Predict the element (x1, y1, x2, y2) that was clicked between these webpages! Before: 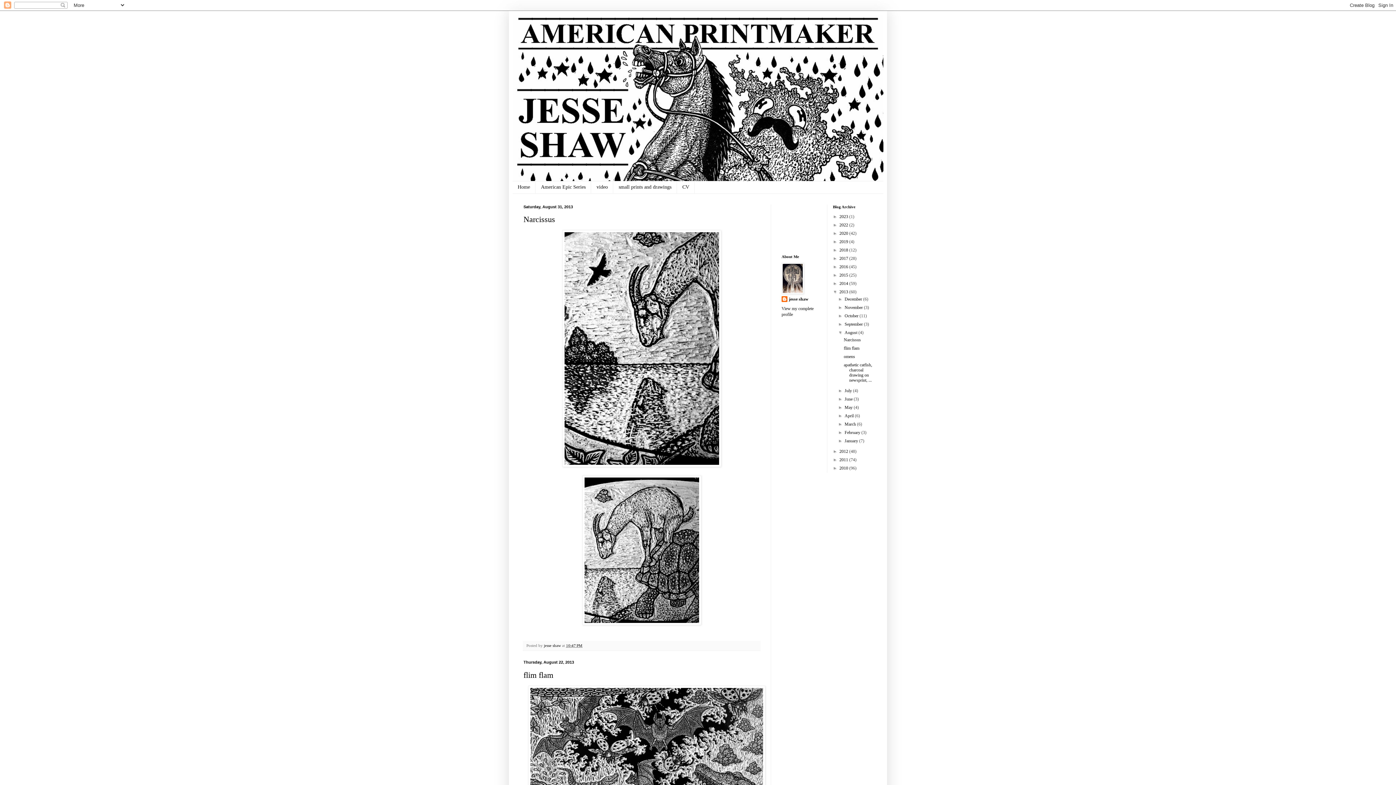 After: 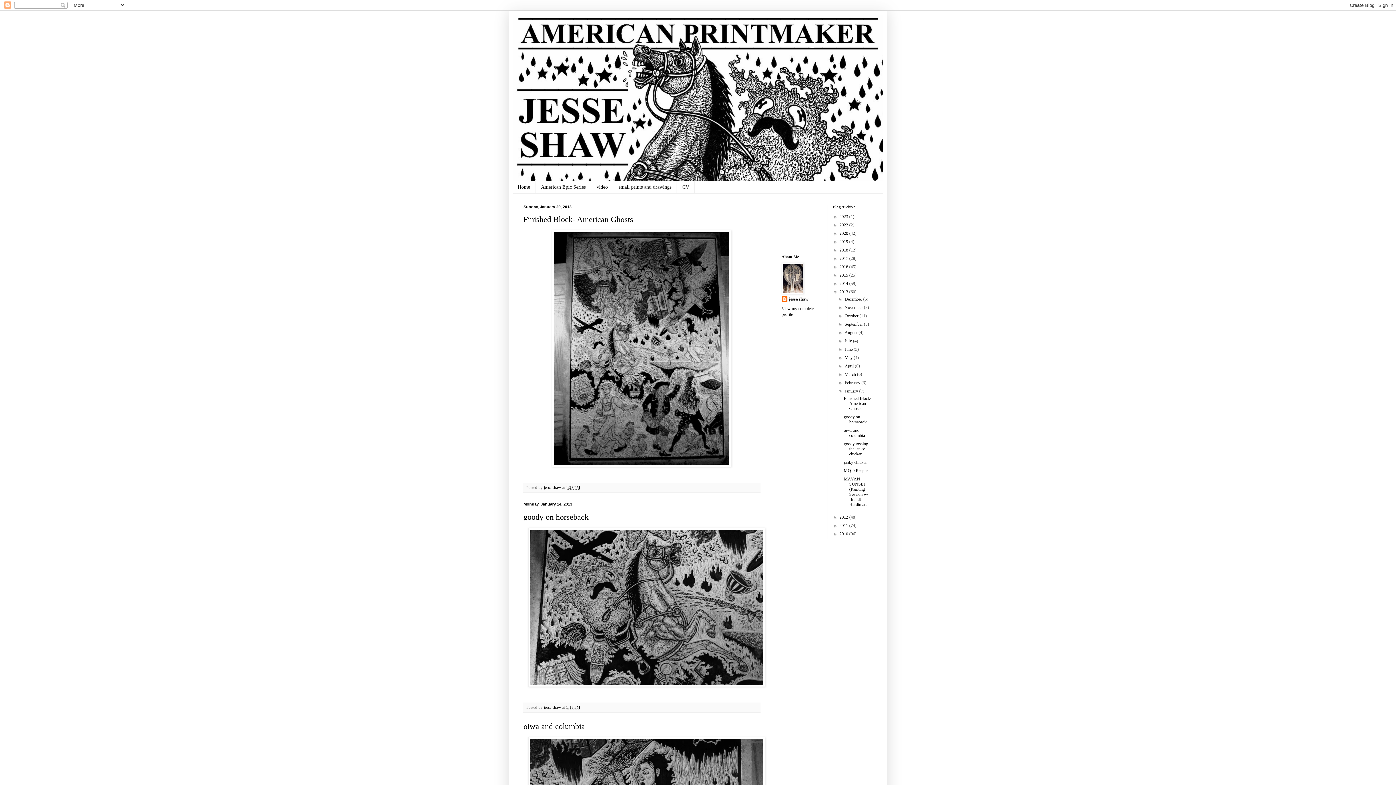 Action: bbox: (844, 438, 859, 443) label: January 